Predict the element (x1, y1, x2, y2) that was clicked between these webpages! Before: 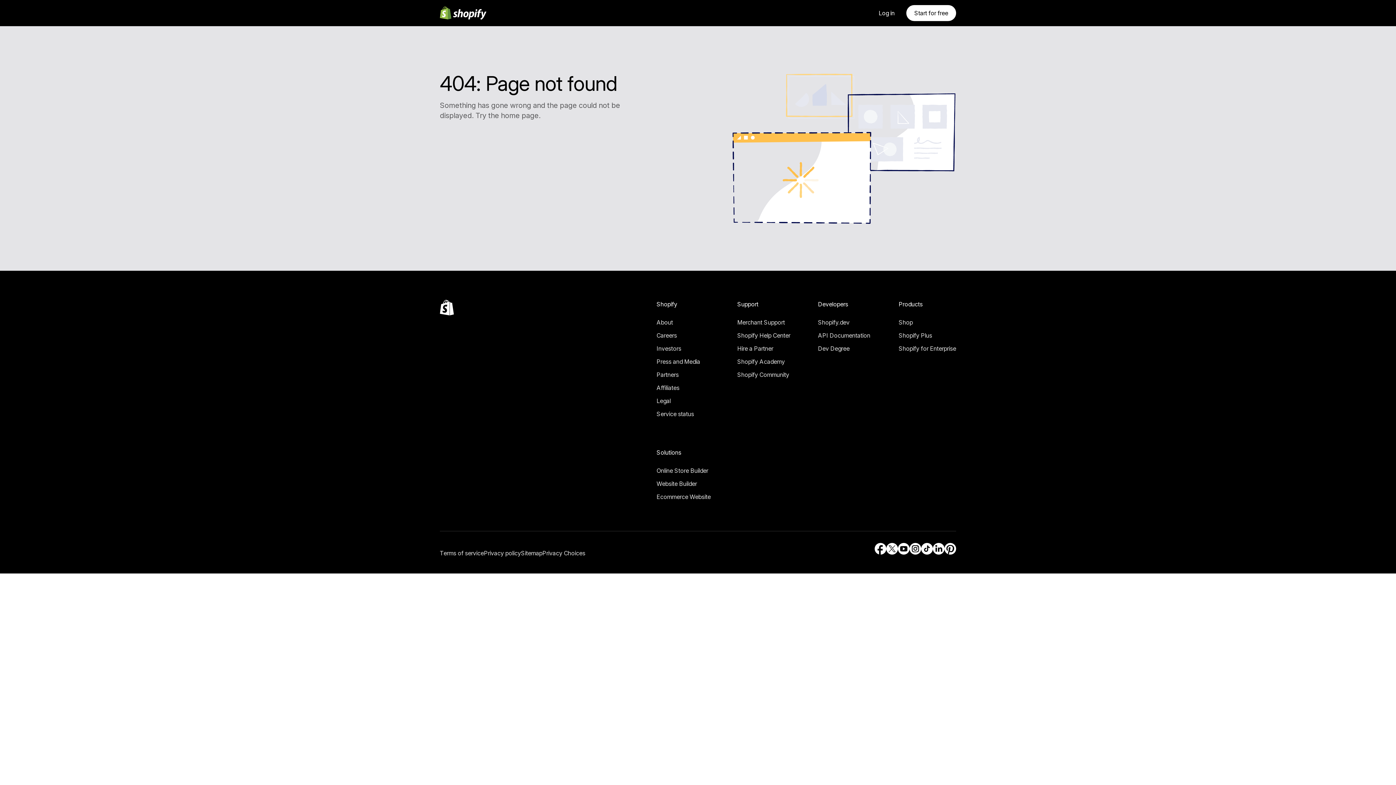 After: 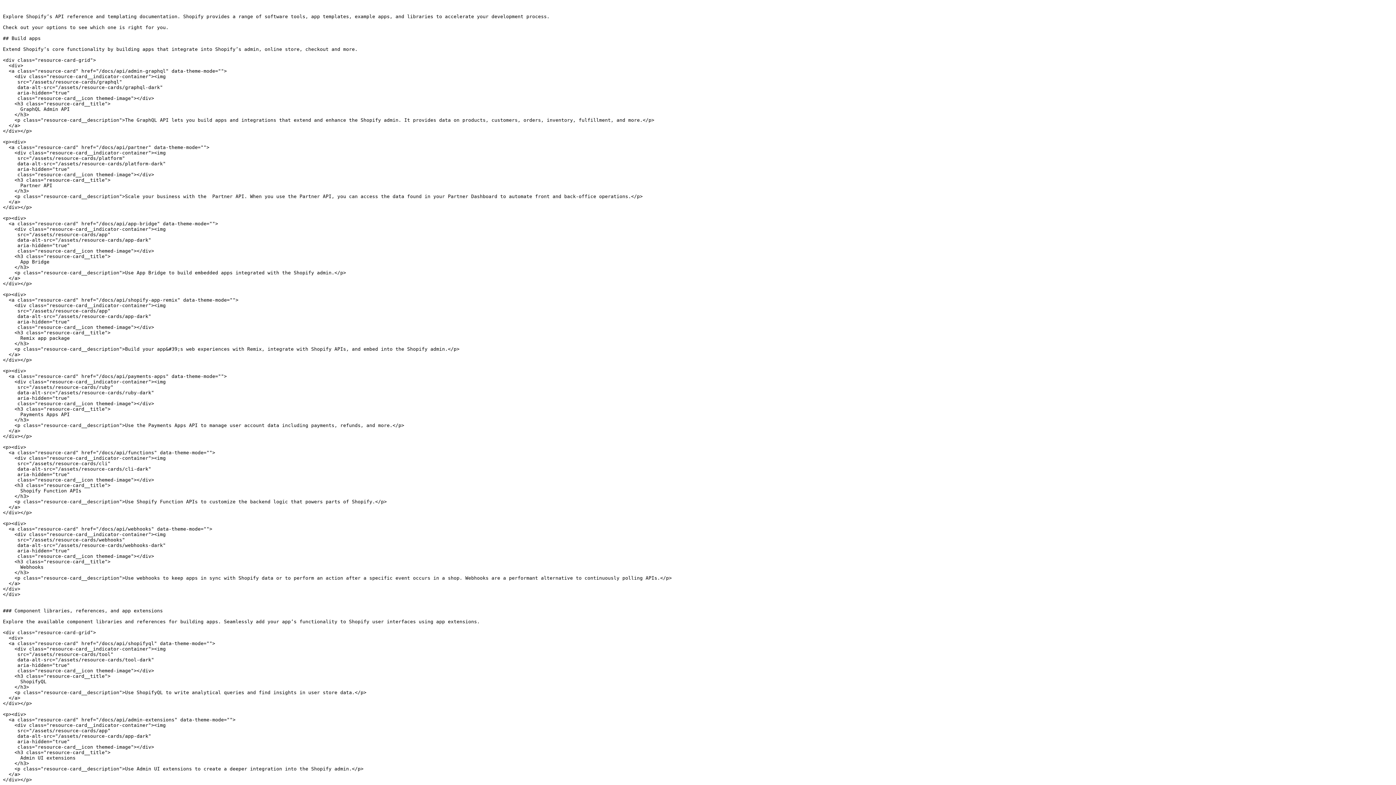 Action: bbox: (818, 330, 870, 340) label: External source: API Documentation